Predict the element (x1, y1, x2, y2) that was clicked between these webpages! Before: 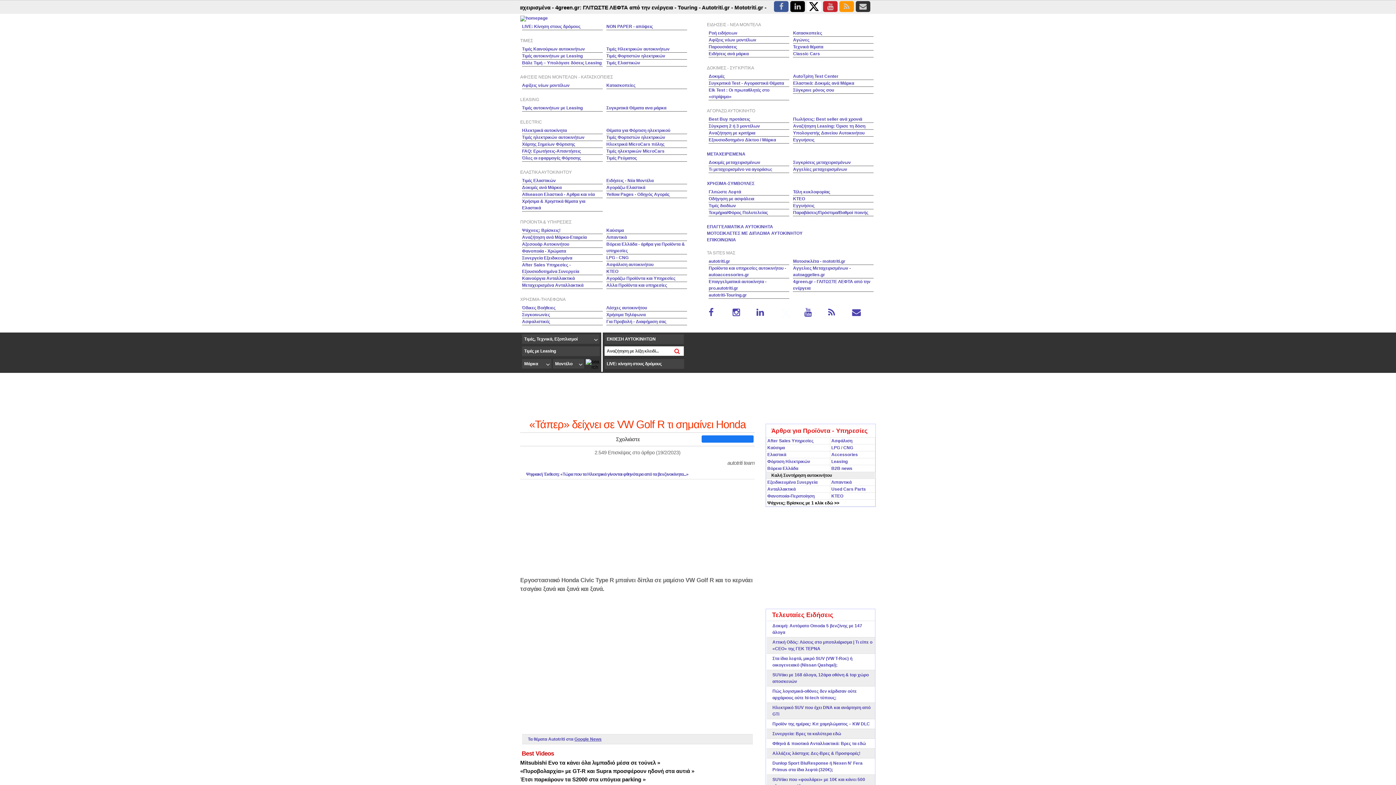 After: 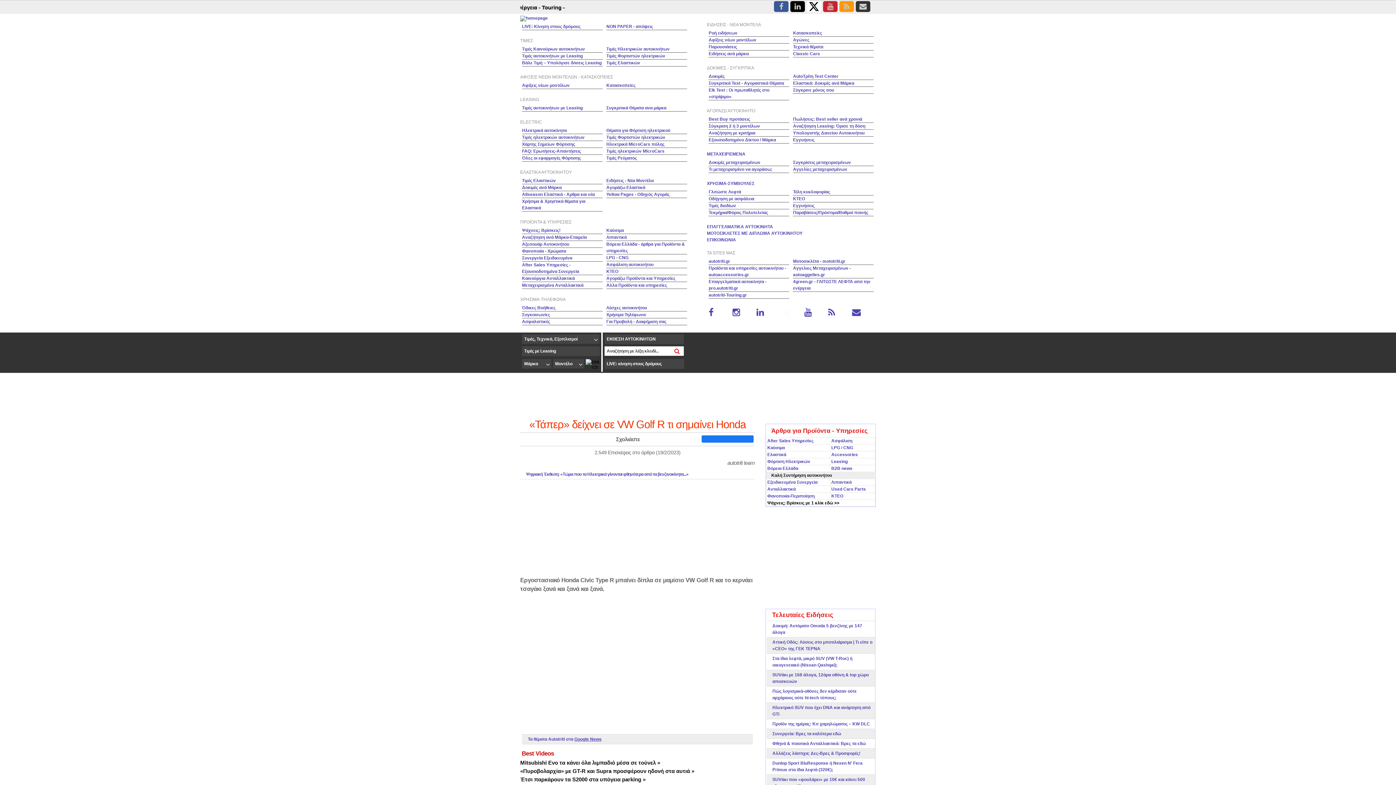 Action: label: twitter bbox: (806, 1, 821, 12)